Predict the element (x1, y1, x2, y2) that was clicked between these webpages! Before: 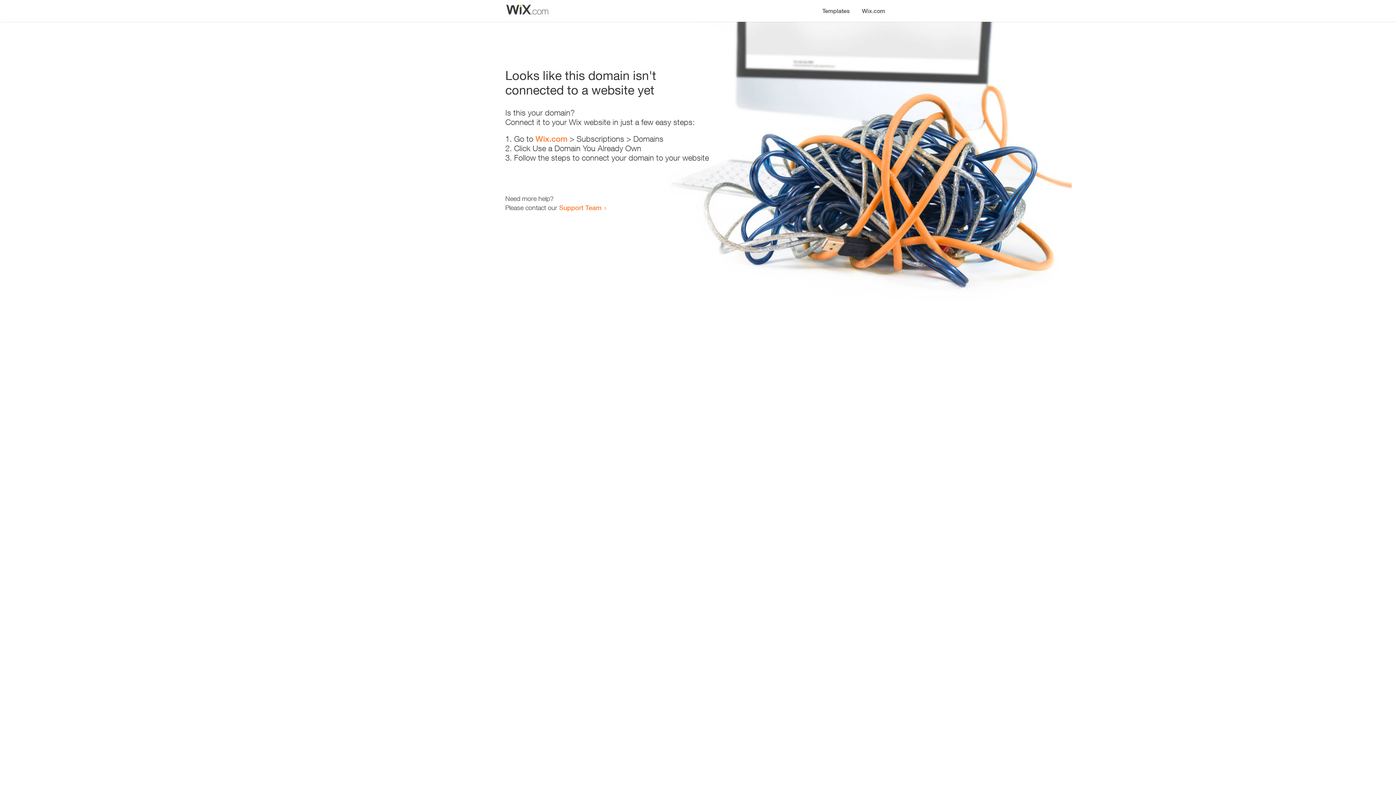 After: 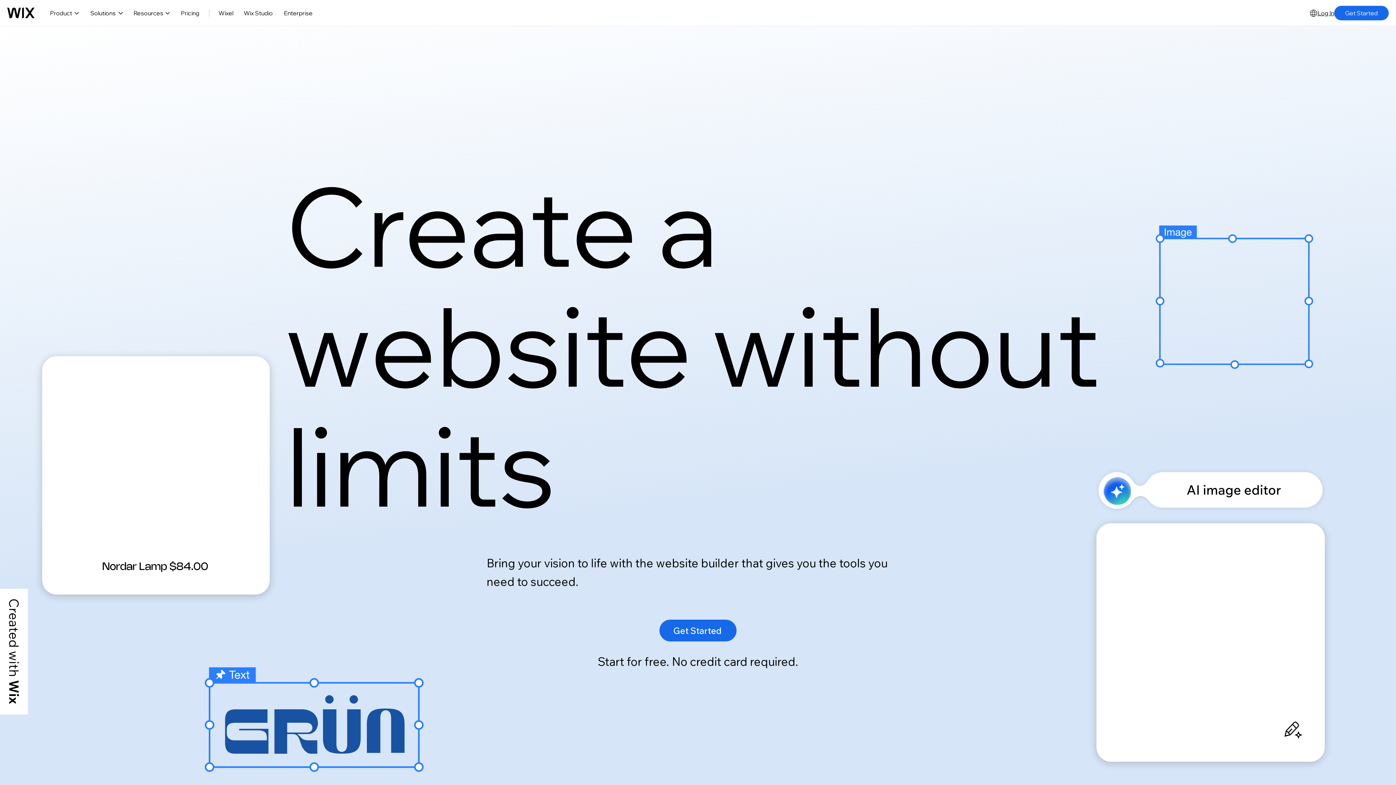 Action: bbox: (856, 0, 890, 14) label: Wix.com